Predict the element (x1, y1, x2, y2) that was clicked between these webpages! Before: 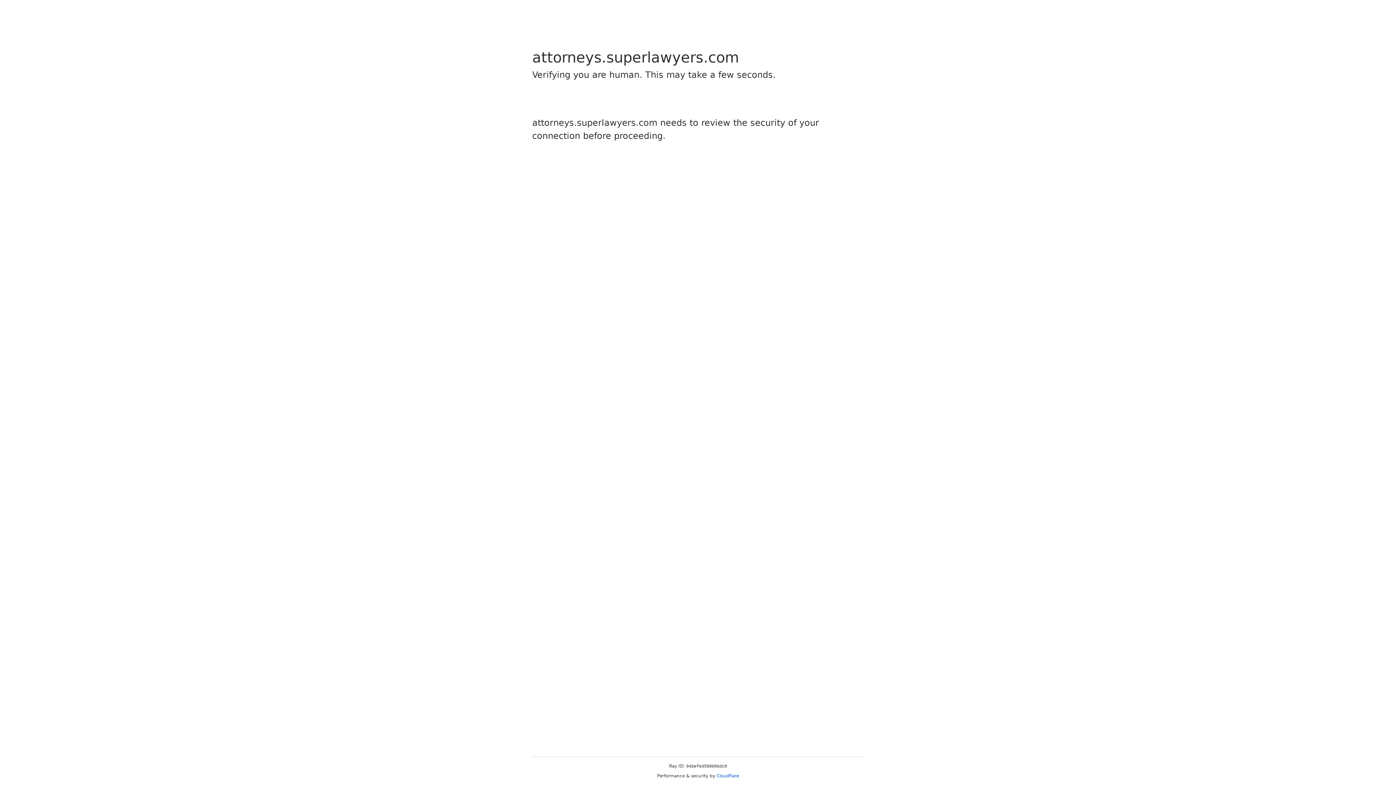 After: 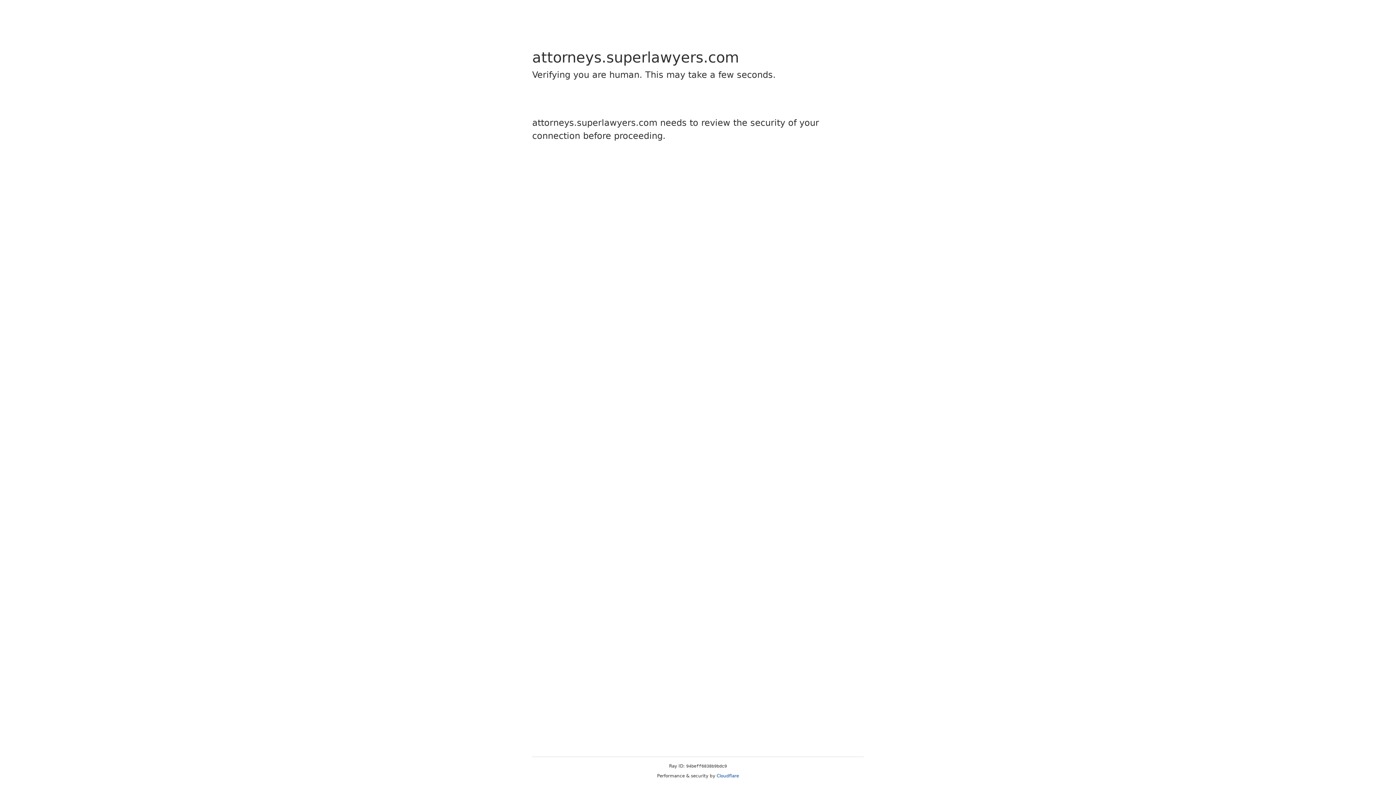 Action: bbox: (716, 773, 739, 778) label: Cloudflare